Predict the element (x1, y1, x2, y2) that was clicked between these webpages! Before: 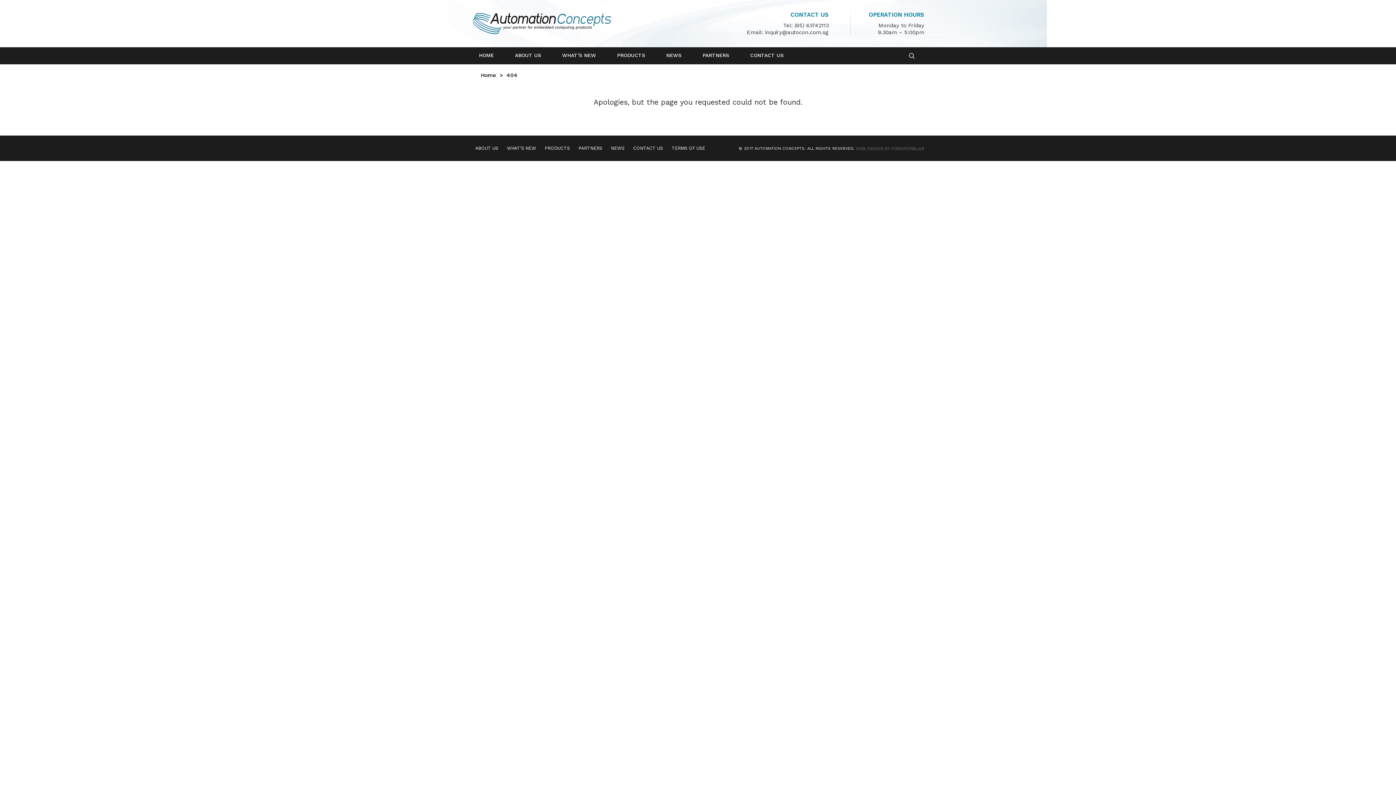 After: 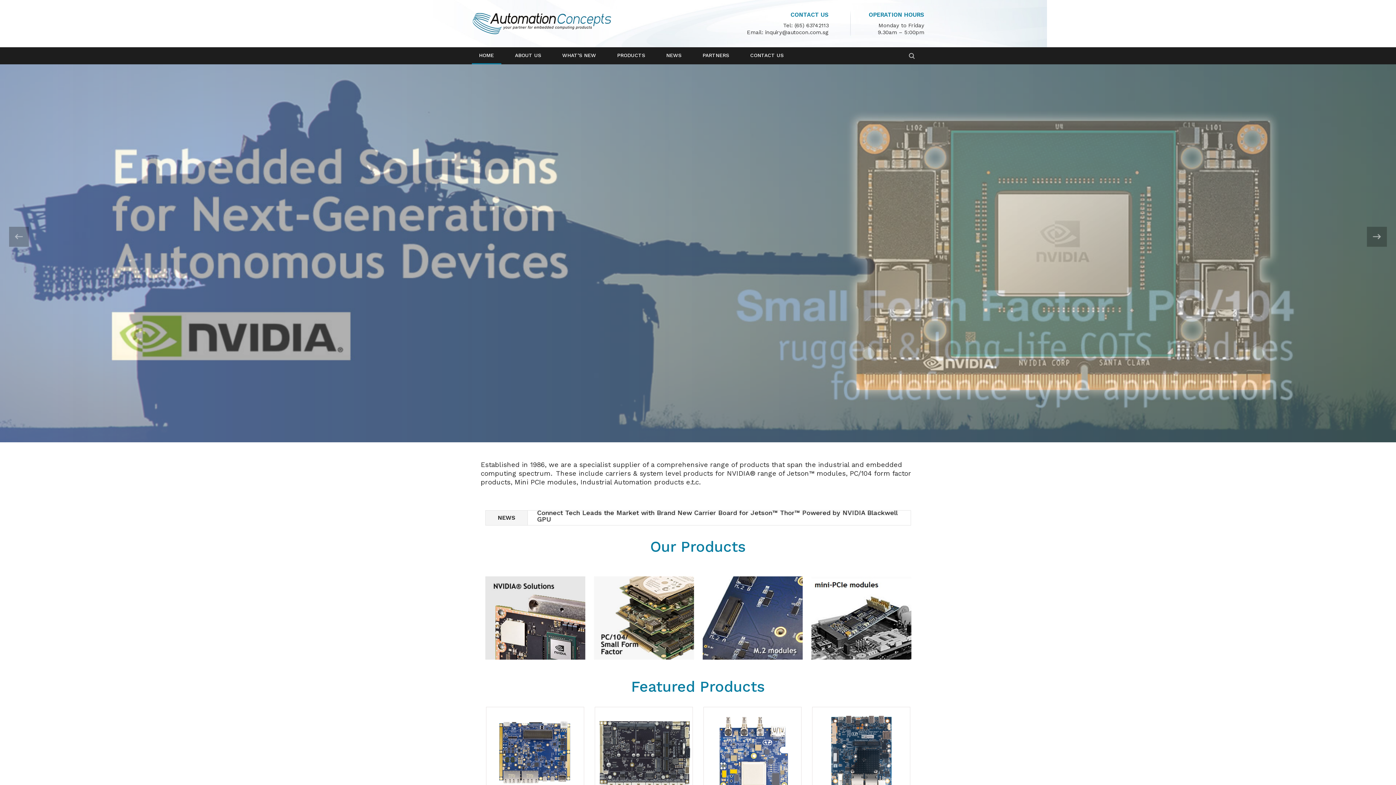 Action: bbox: (480, 72, 496, 78) label: Home